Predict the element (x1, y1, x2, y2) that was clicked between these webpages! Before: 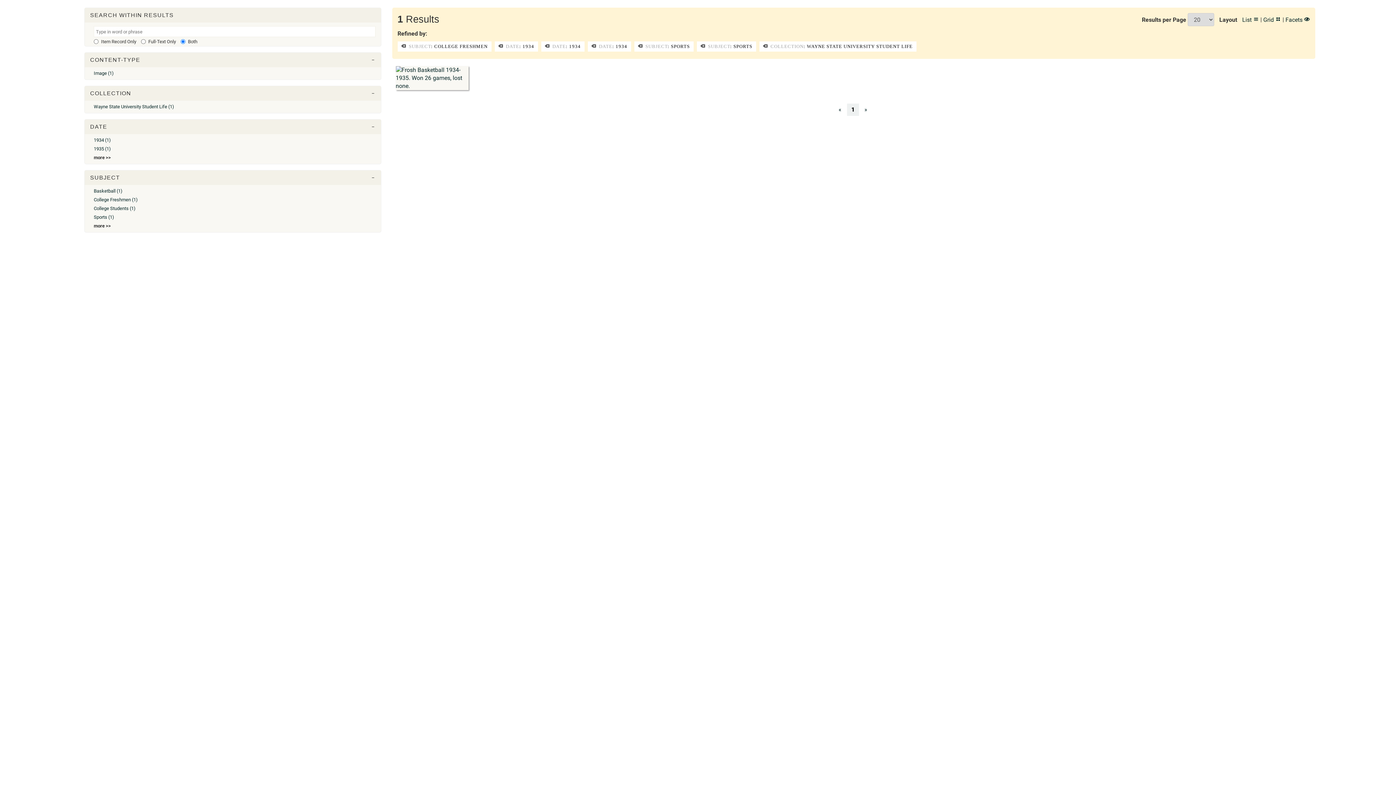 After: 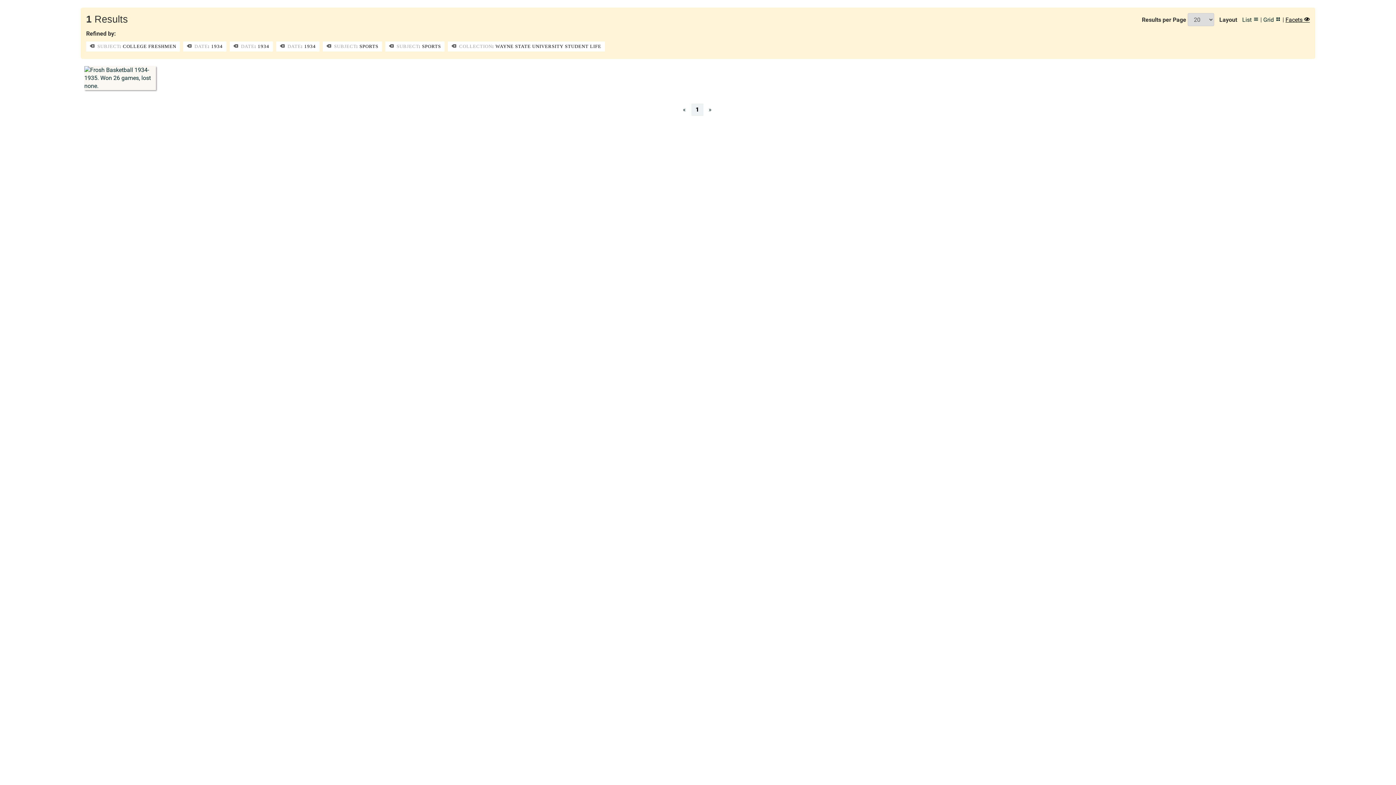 Action: label: Facets  bbox: (1285, 16, 1310, 23)